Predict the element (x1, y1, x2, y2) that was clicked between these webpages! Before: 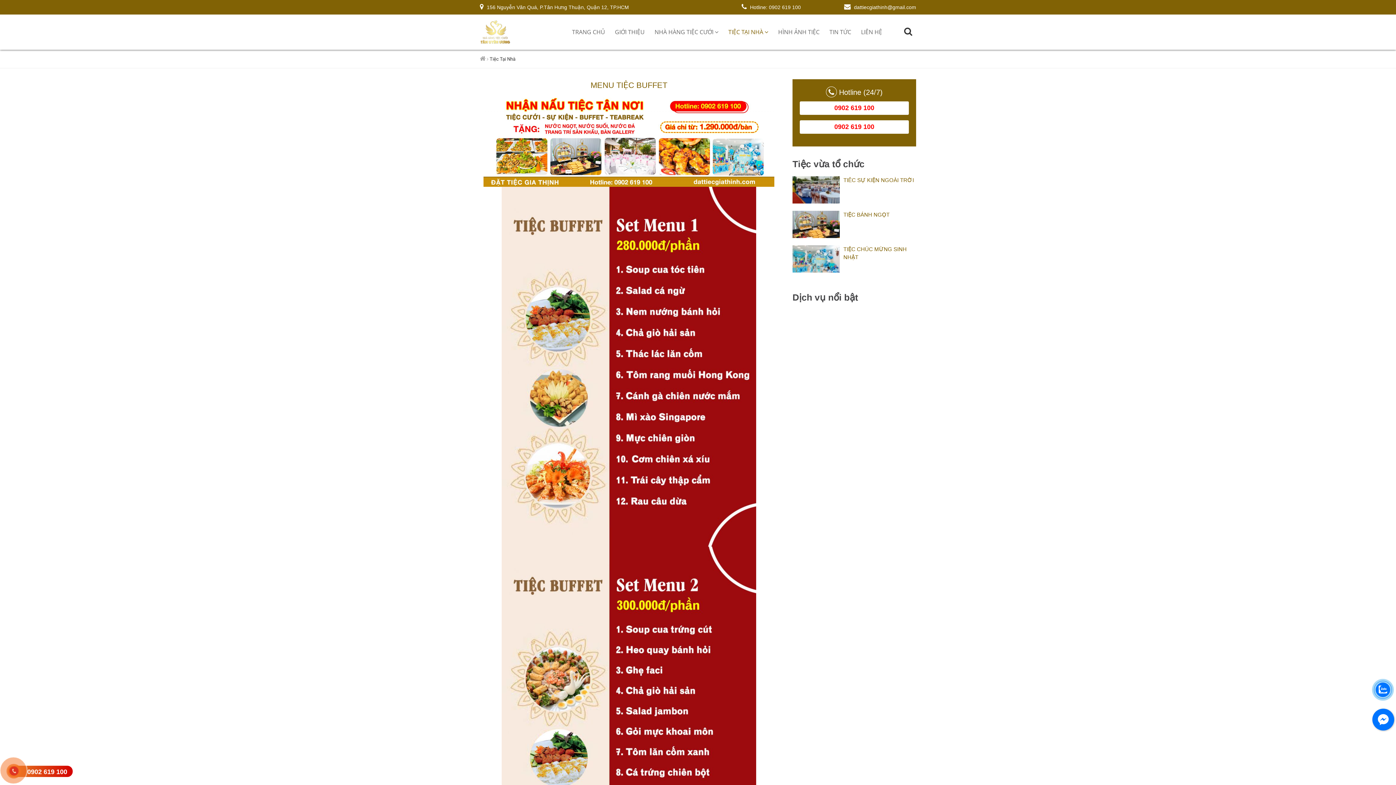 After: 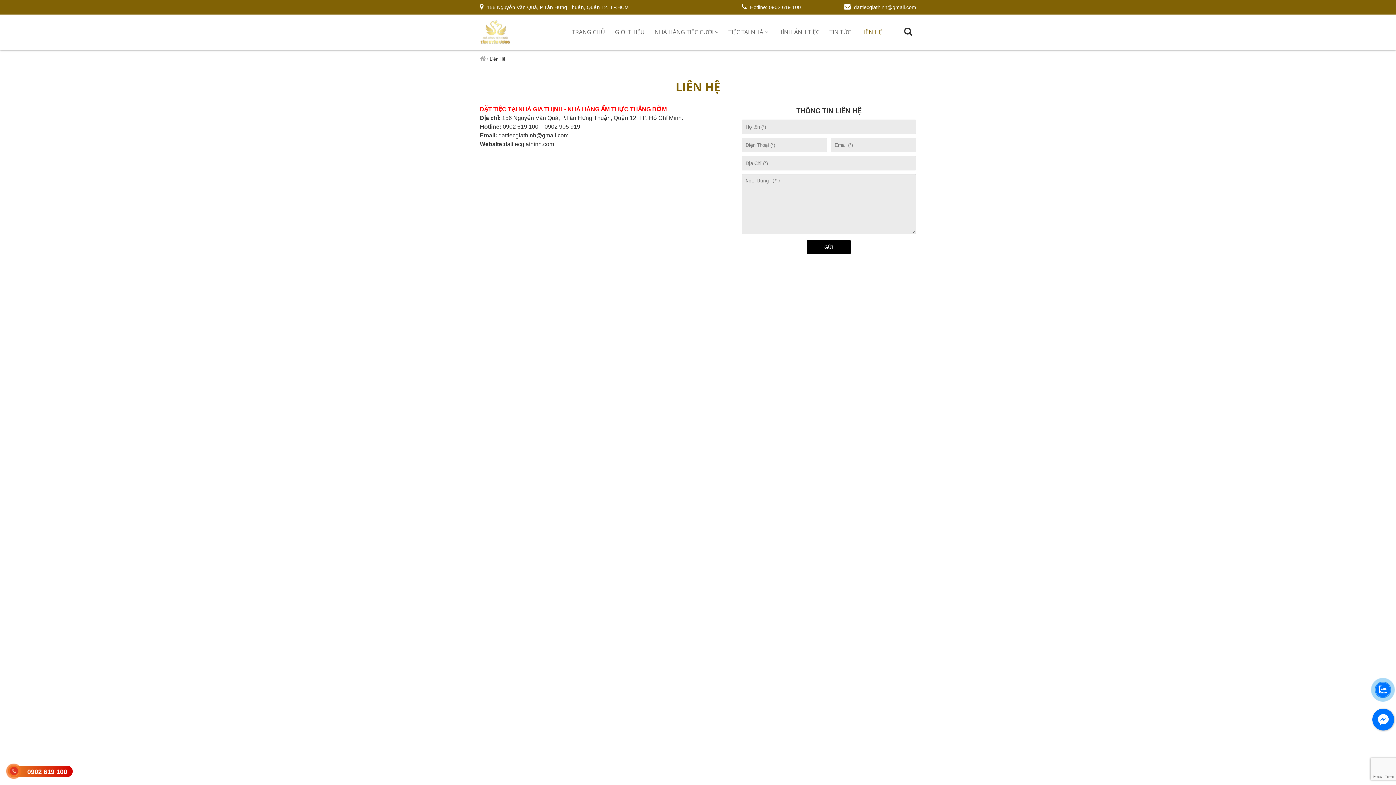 Action: label: LIÊN HỆ bbox: (856, 14, 887, 49)